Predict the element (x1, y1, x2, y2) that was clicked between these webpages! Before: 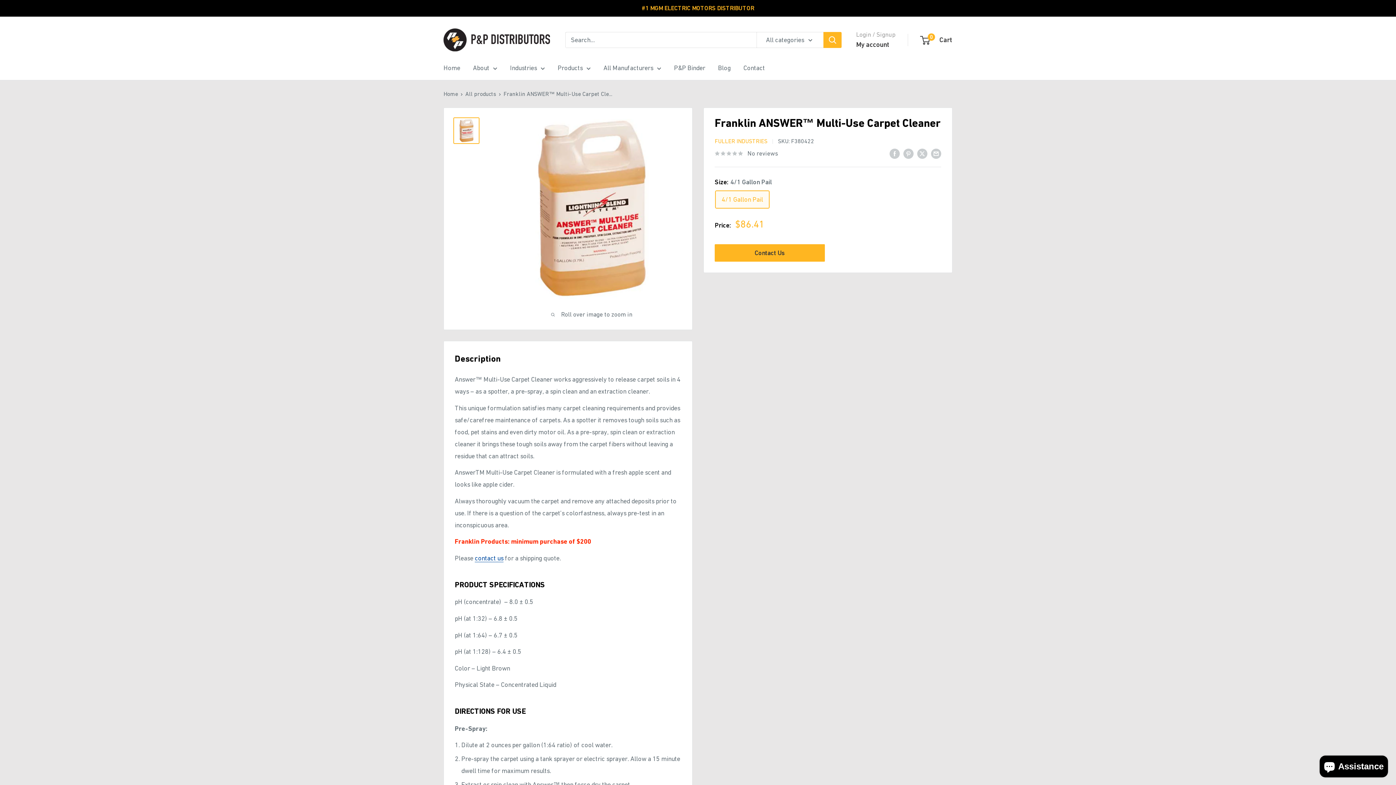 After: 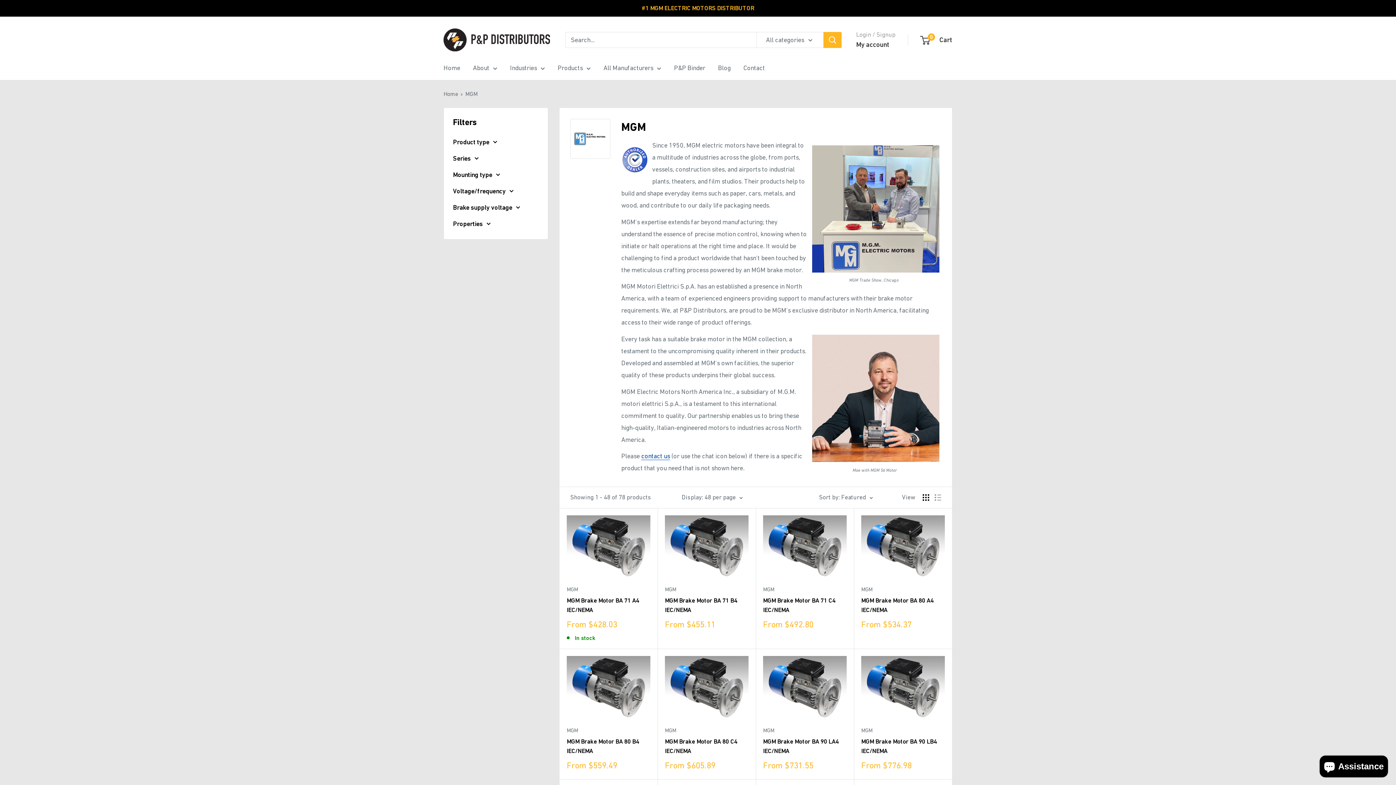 Action: bbox: (642, 0, 754, 16) label: #1 MGM ELECTRIC MOTORS DISTRIBUTOR